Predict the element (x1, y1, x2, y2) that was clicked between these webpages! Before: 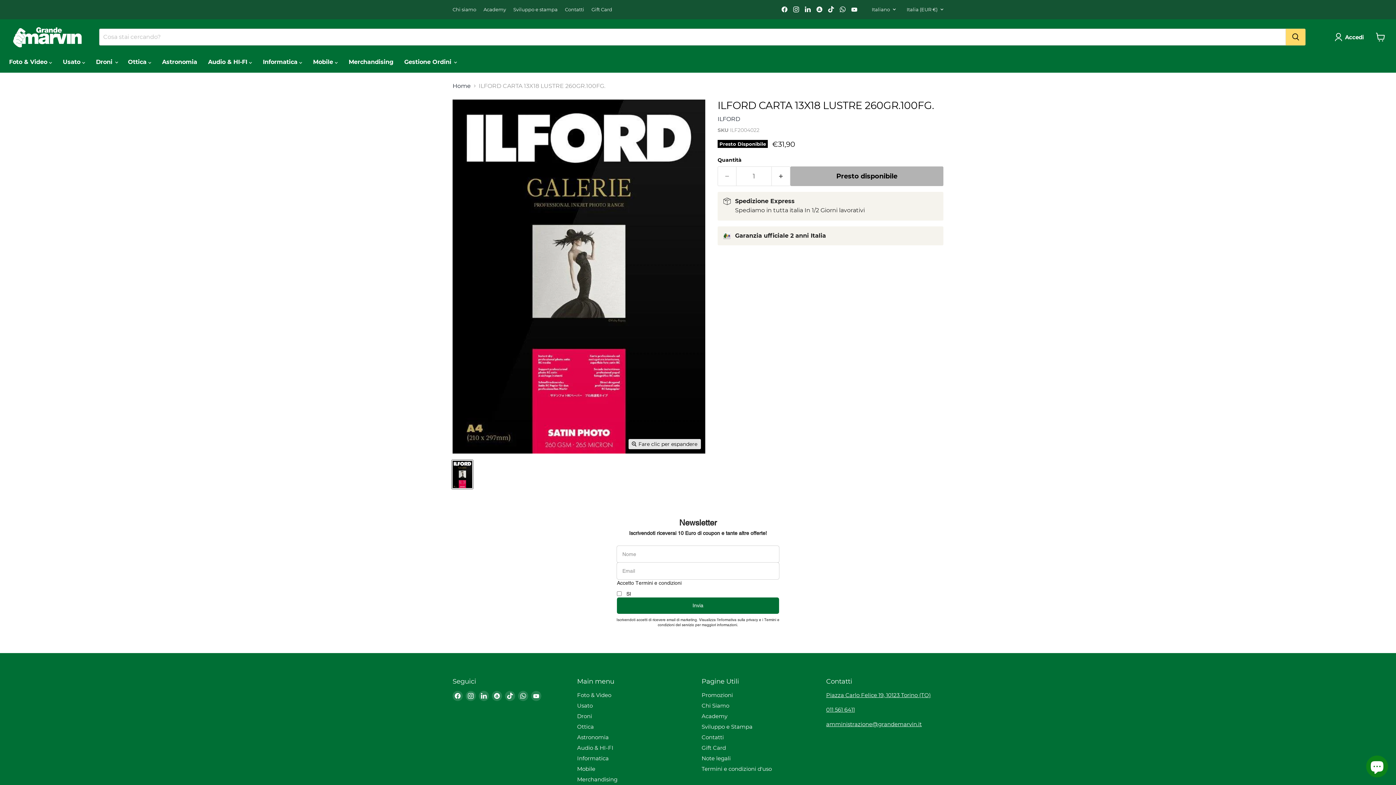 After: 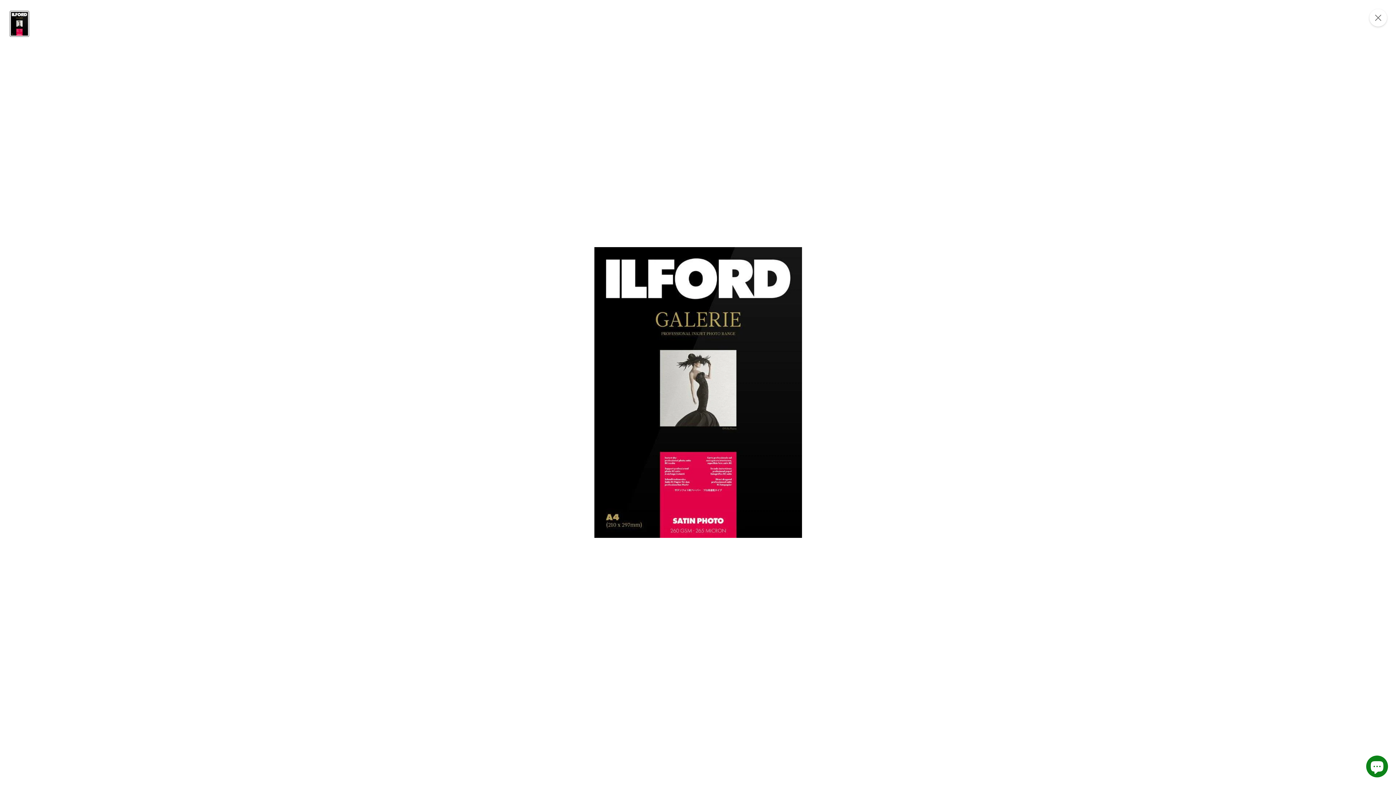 Action: bbox: (628, 439, 701, 449) label: Fare clic per espandere